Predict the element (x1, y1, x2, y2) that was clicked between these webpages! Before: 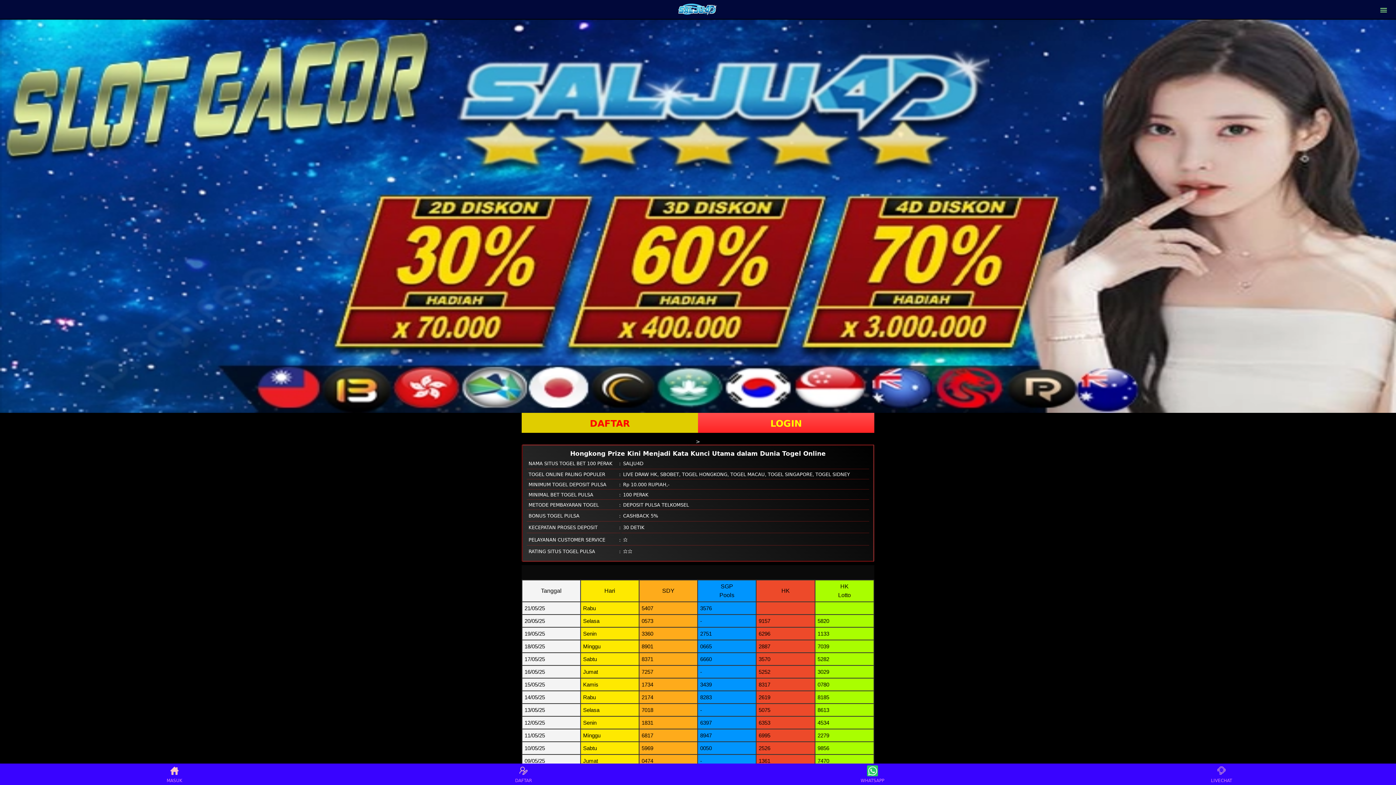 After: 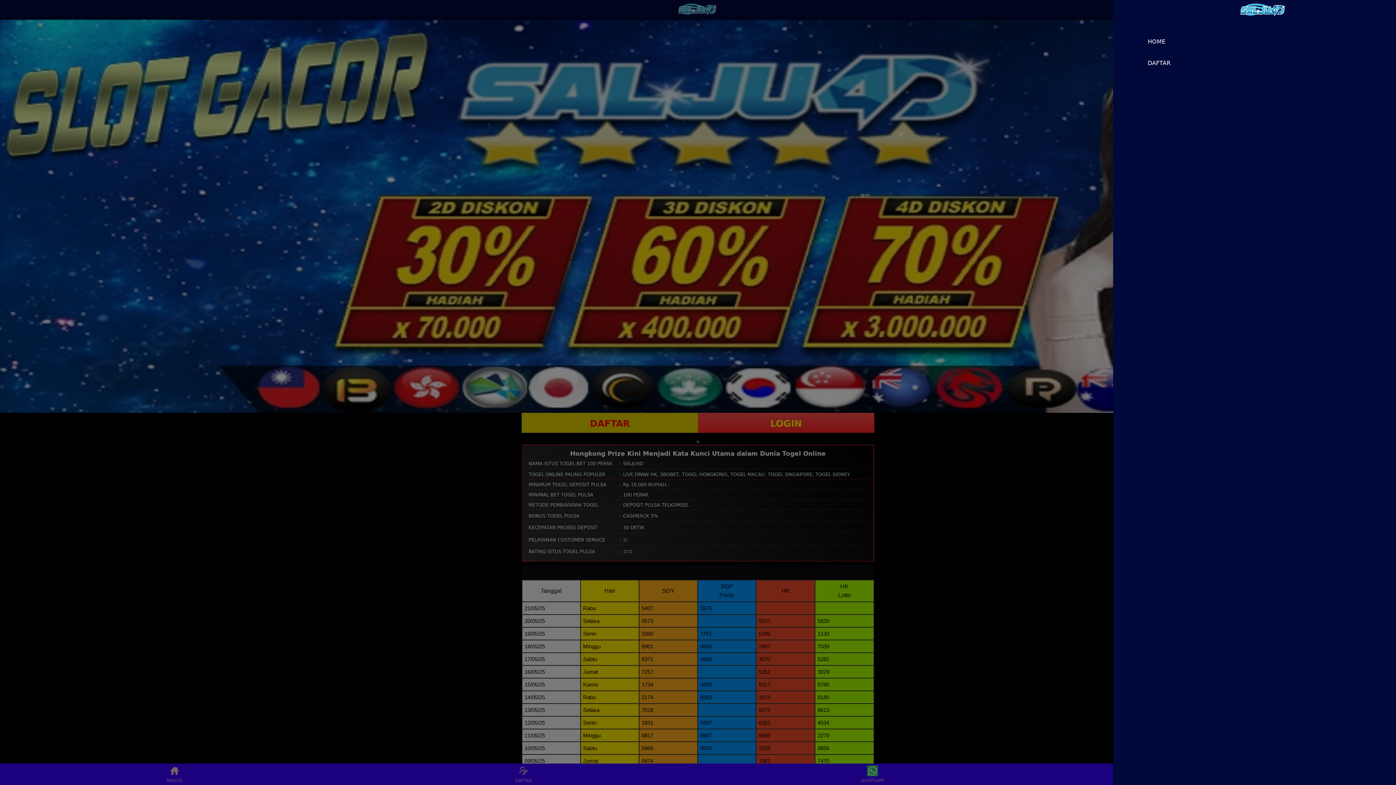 Action: bbox: (1380, 6, 1387, 12)